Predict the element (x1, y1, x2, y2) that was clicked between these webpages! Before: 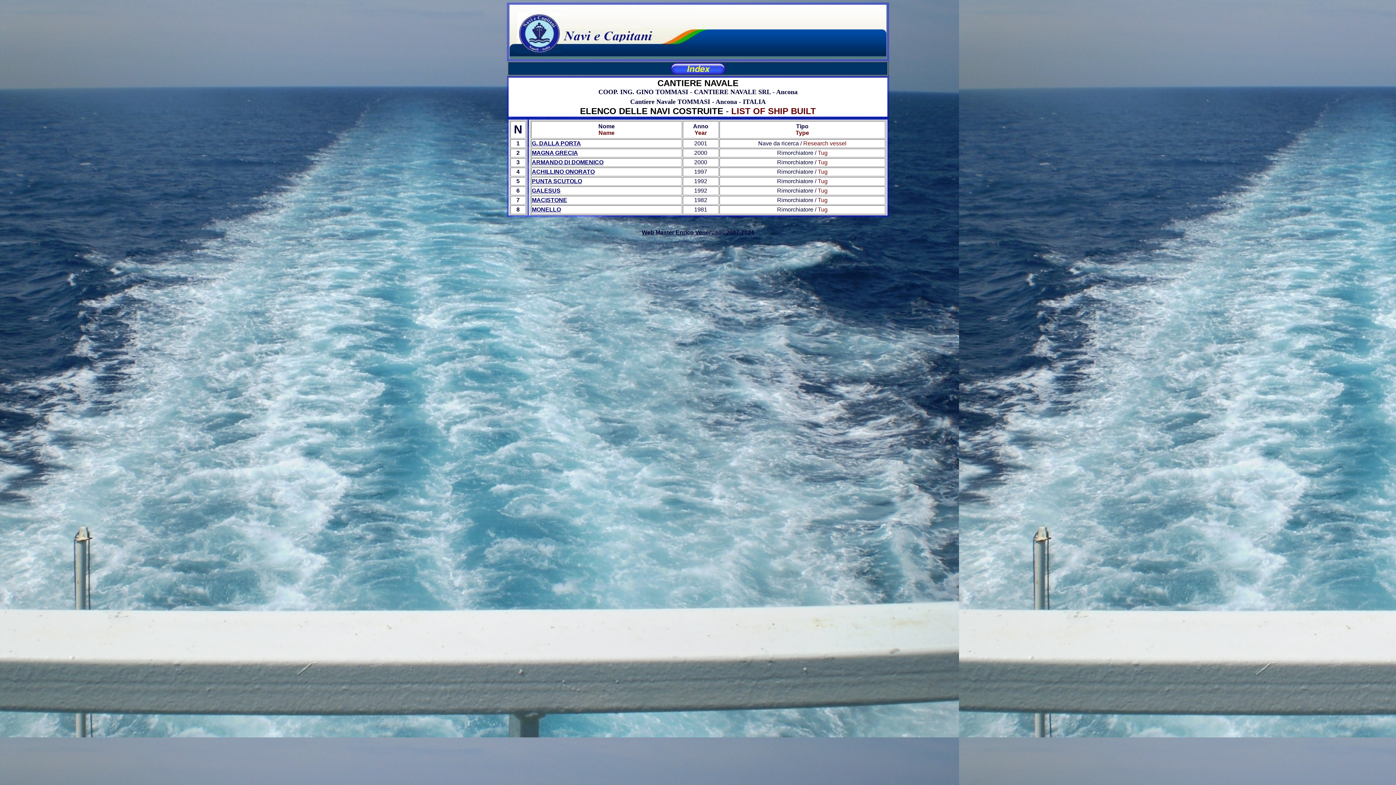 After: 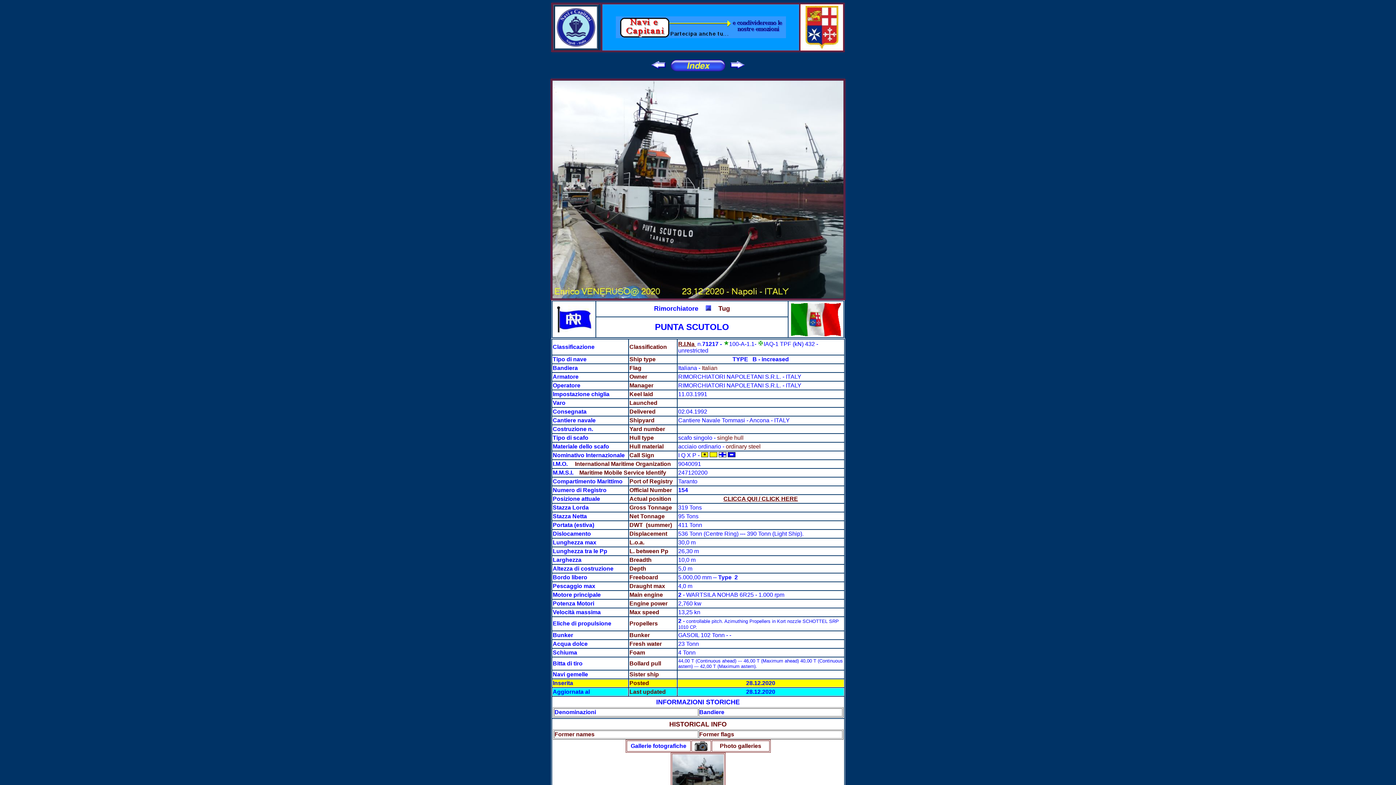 Action: bbox: (532, 178, 582, 184) label: PUNTA SCUTOLO